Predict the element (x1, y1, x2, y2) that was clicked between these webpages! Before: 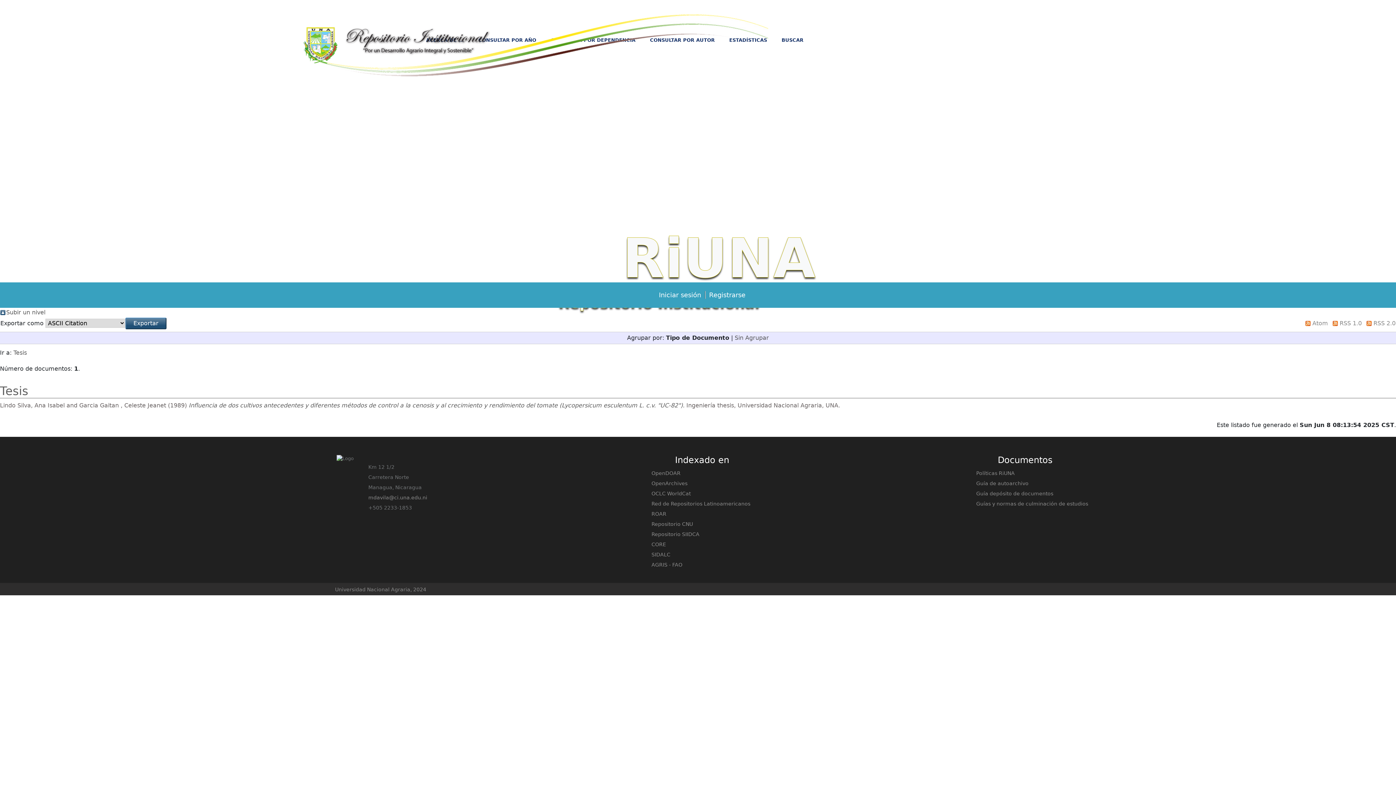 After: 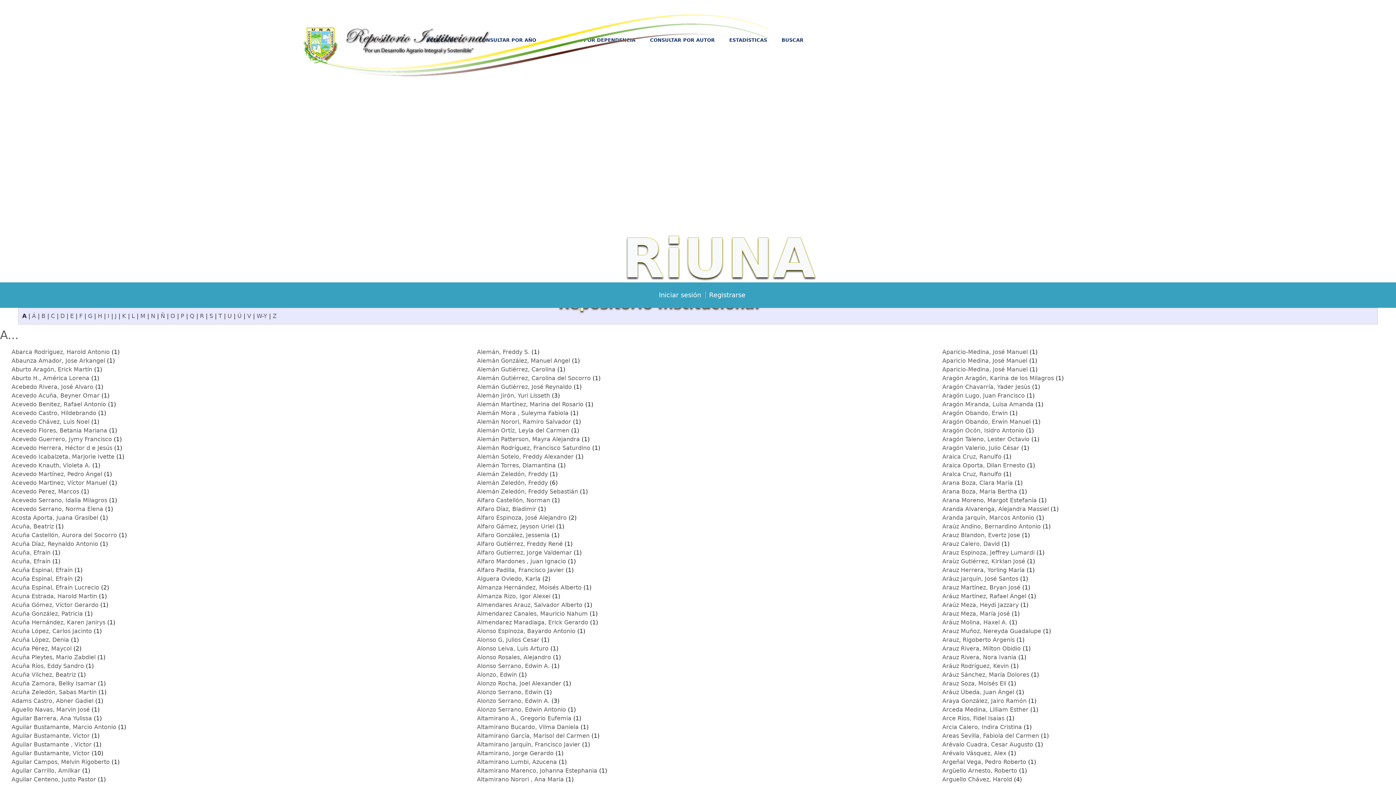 Action: bbox: (6, 309, 45, 316) label: Subir un nivel